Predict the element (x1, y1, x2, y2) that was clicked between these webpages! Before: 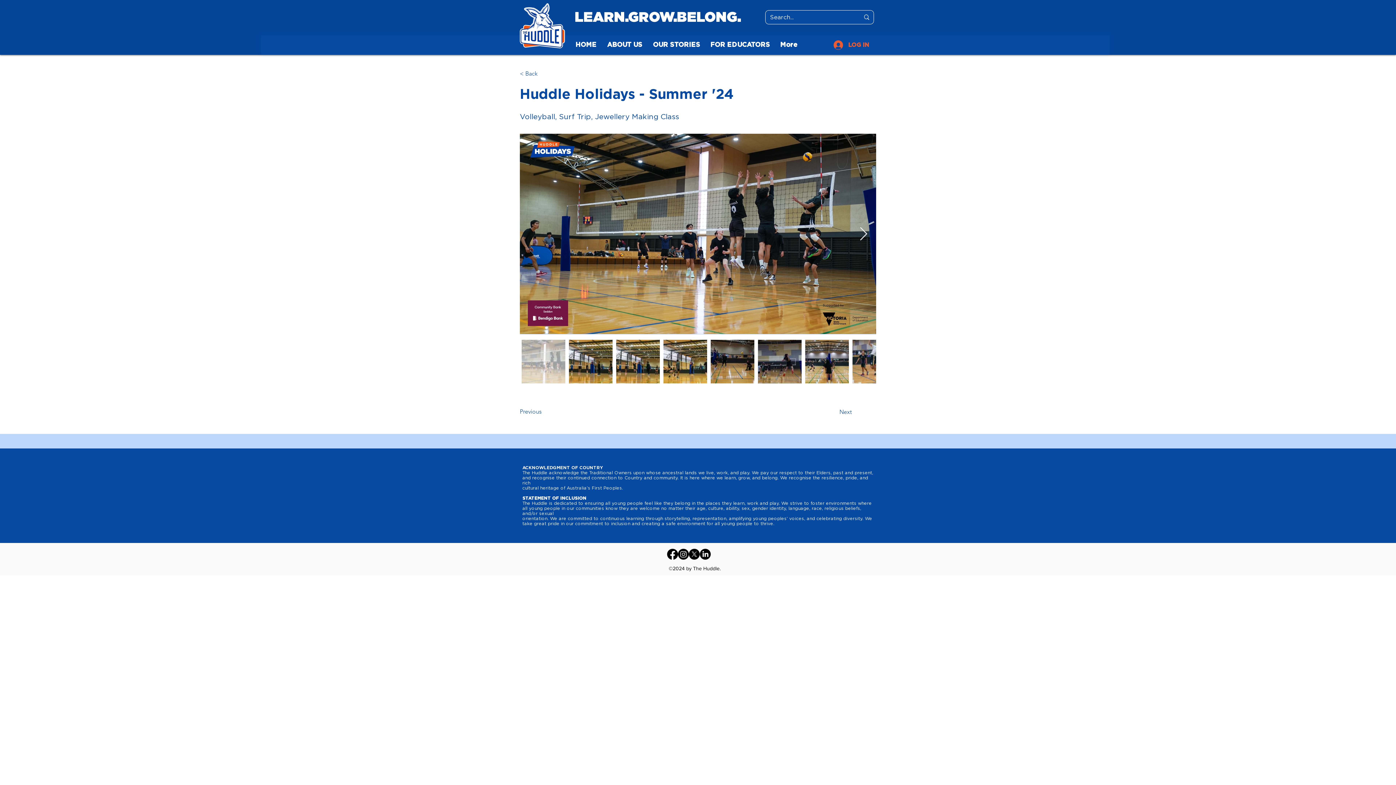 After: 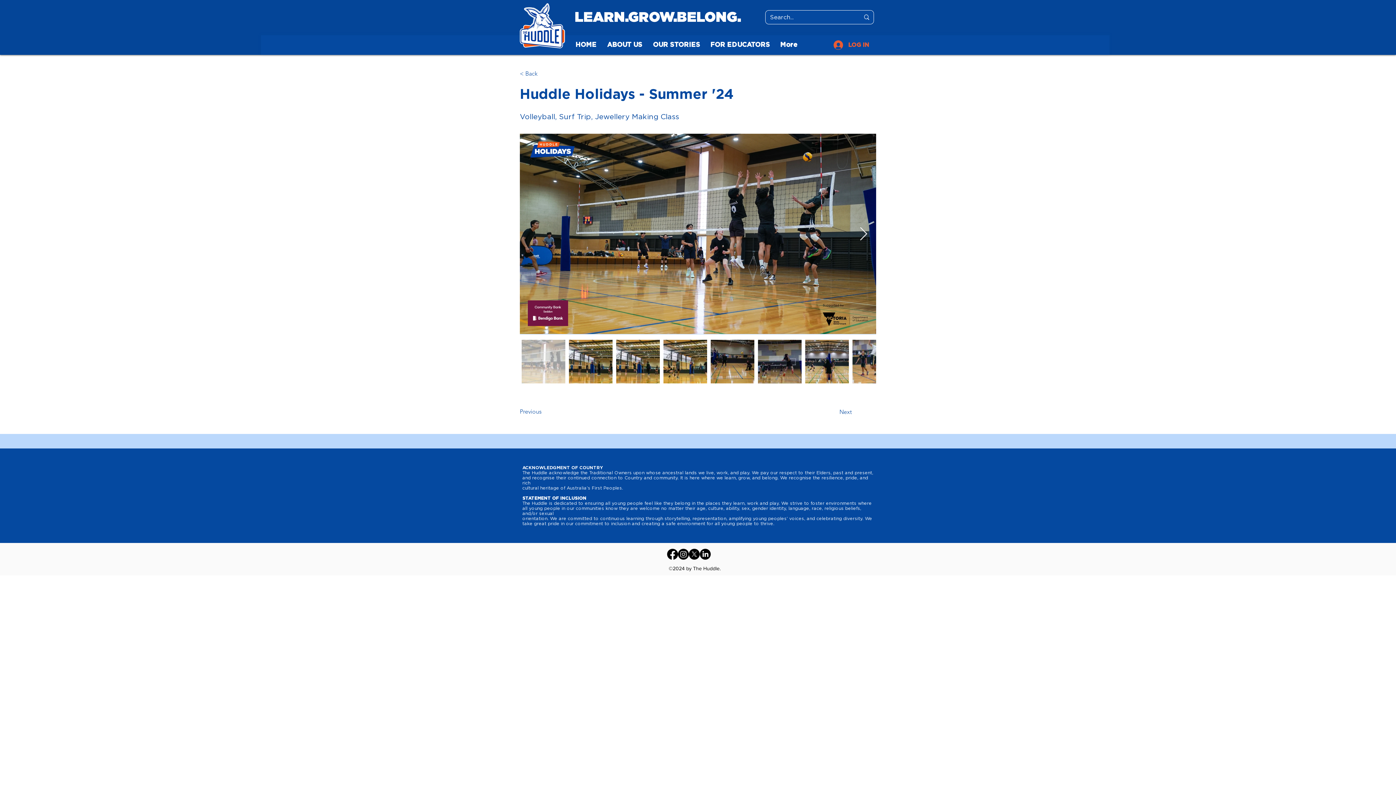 Action: bbox: (700, 549, 710, 560)